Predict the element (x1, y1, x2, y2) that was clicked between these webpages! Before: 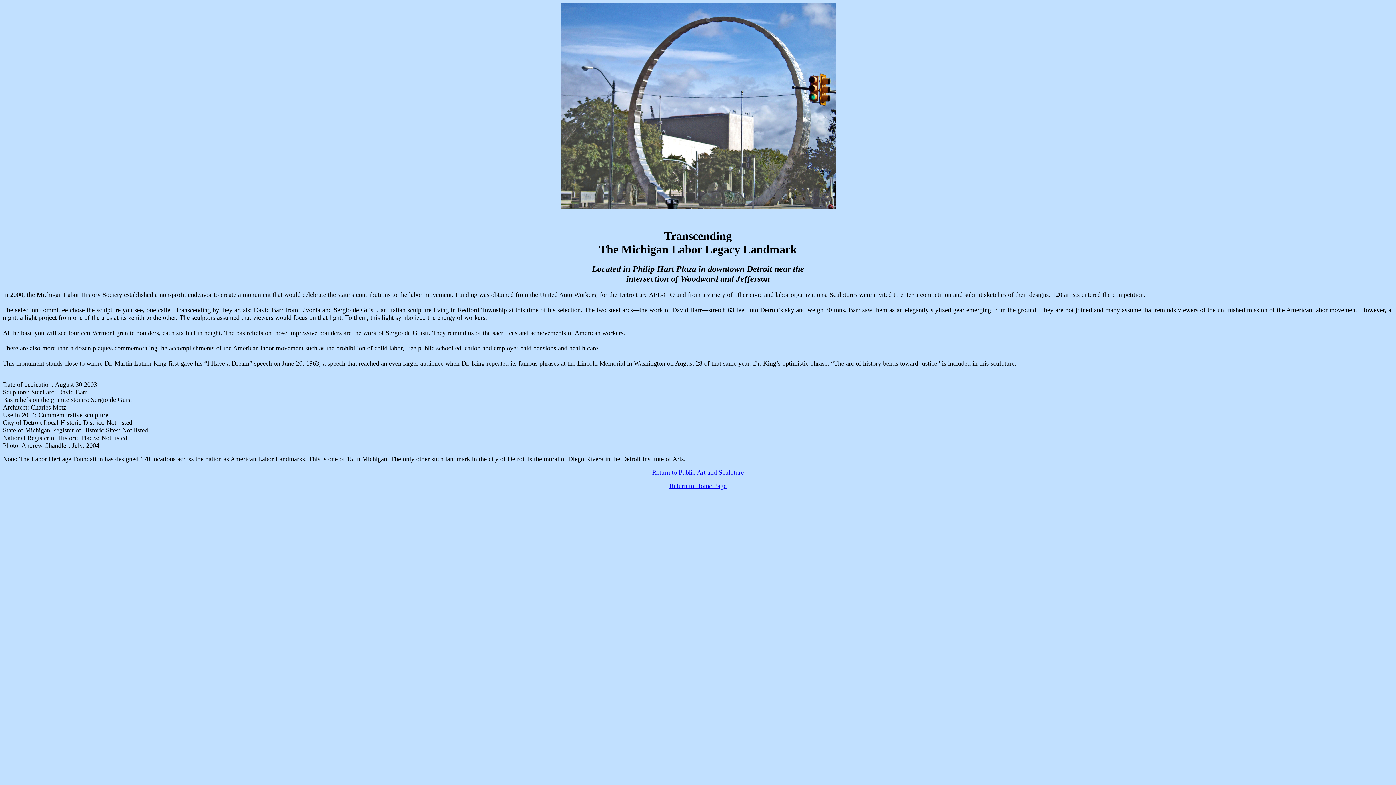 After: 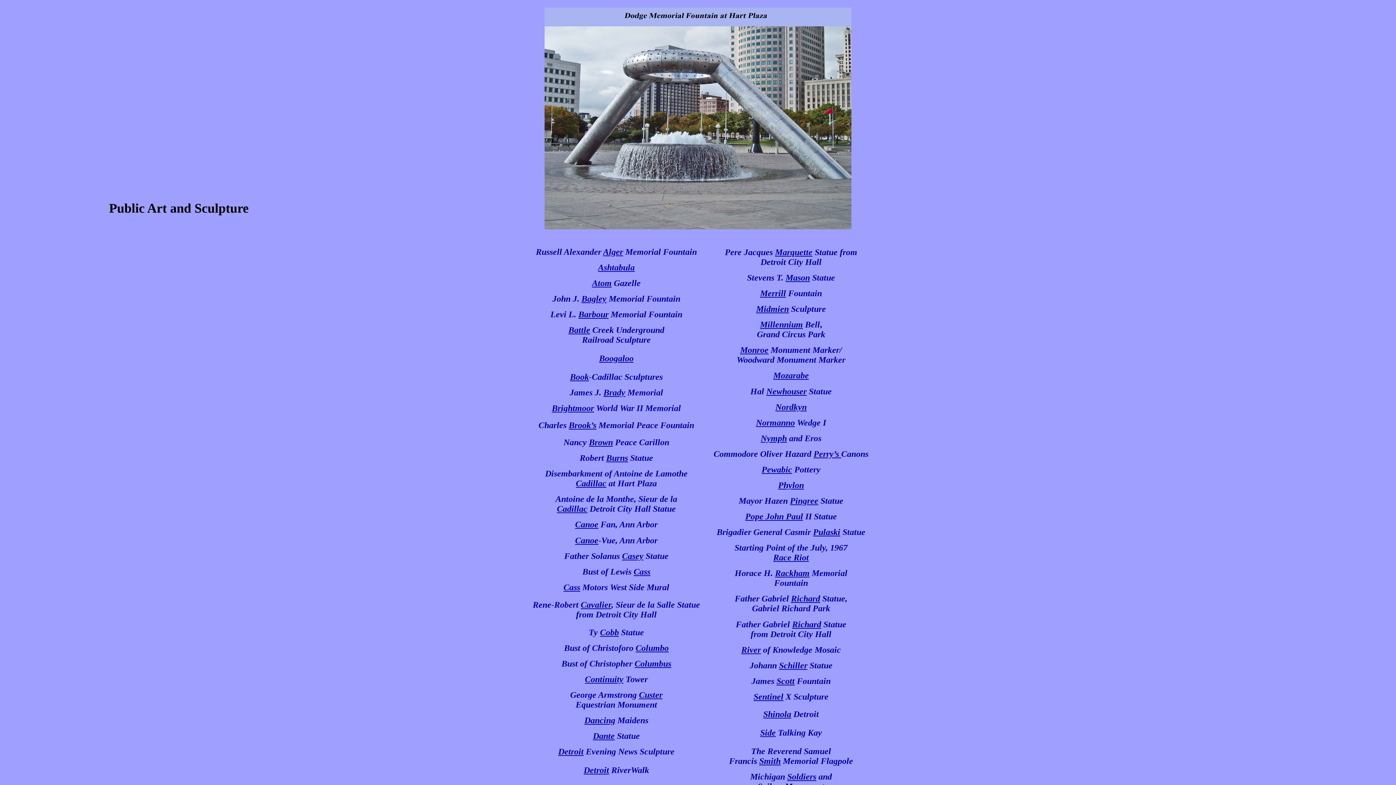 Action: label: Return to Public Art and Sculpture bbox: (652, 469, 744, 476)